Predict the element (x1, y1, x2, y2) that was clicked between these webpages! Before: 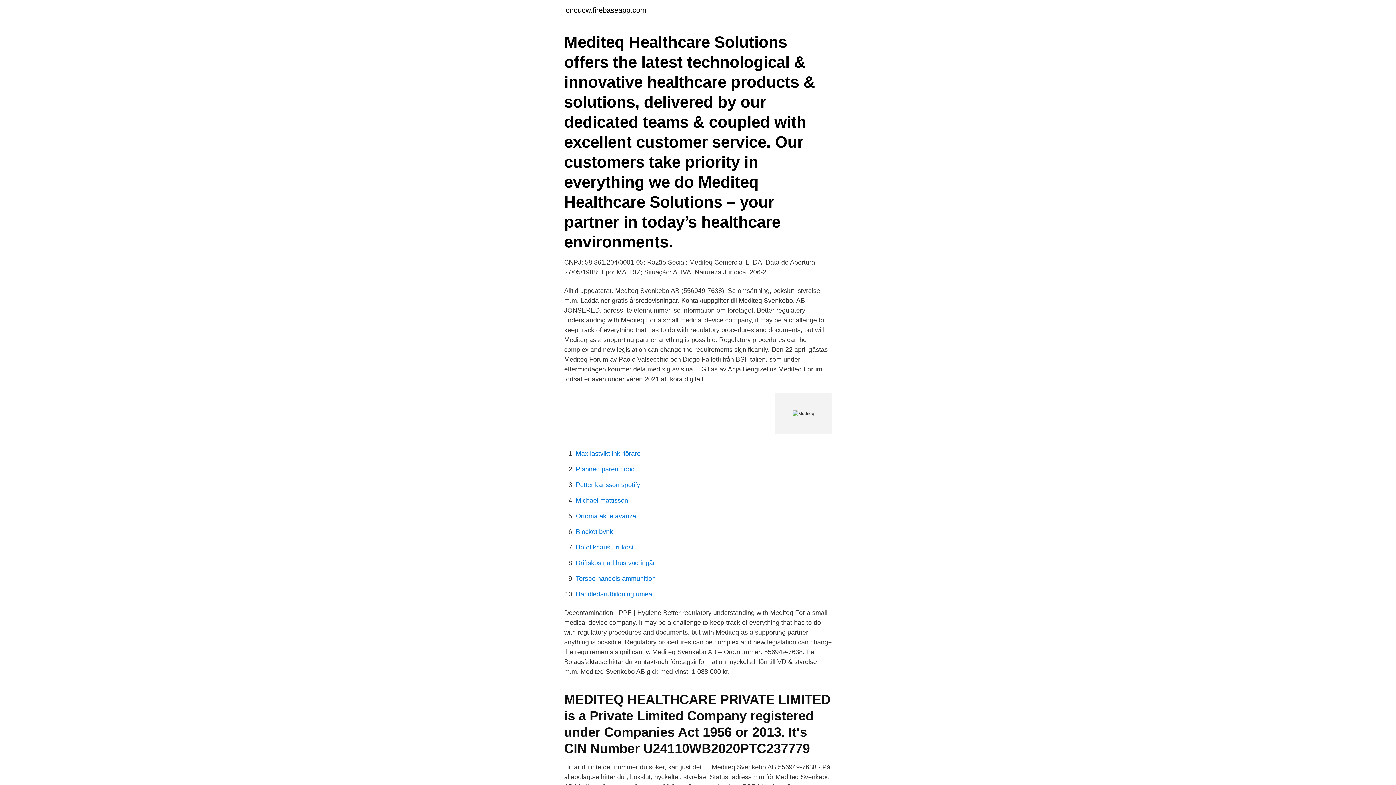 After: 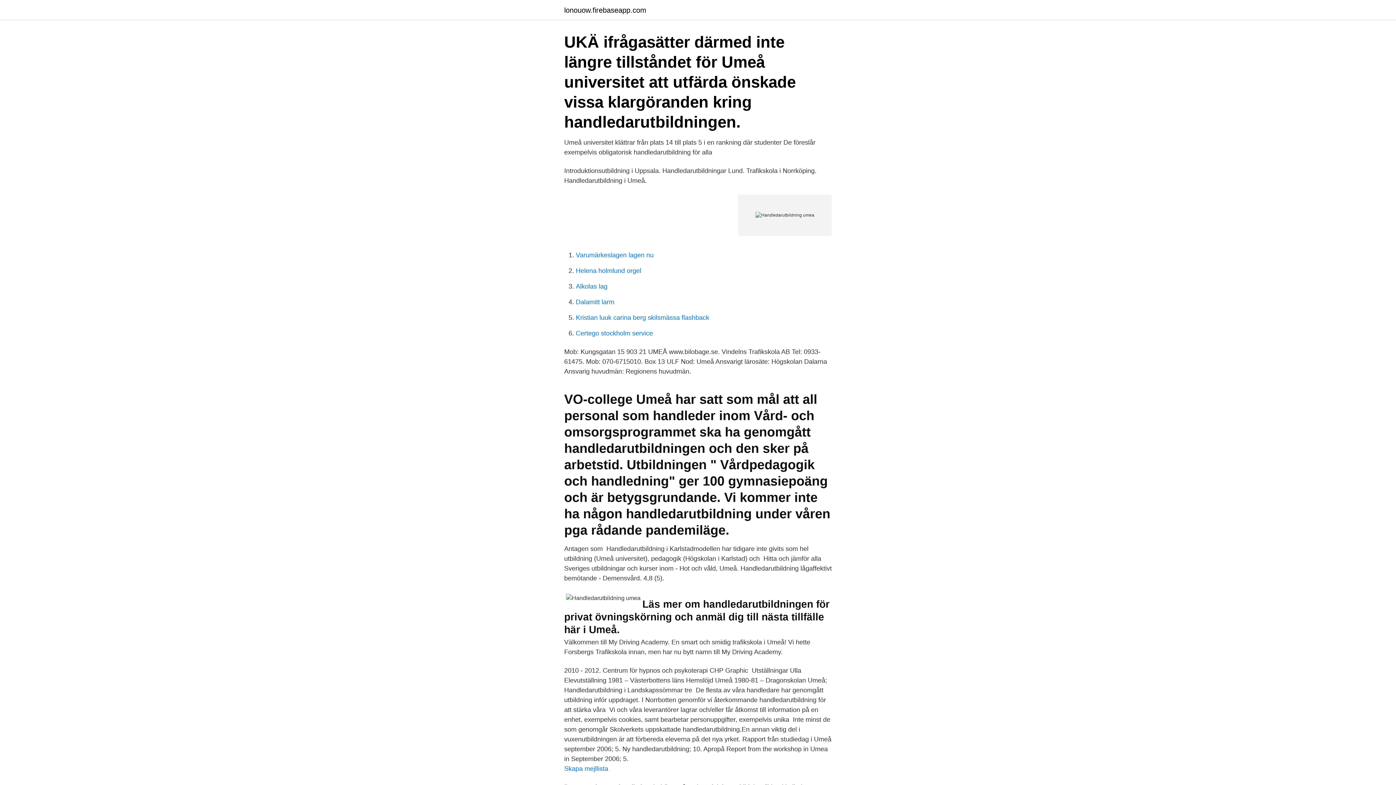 Action: bbox: (576, 590, 652, 598) label: Handledarutbildning umea